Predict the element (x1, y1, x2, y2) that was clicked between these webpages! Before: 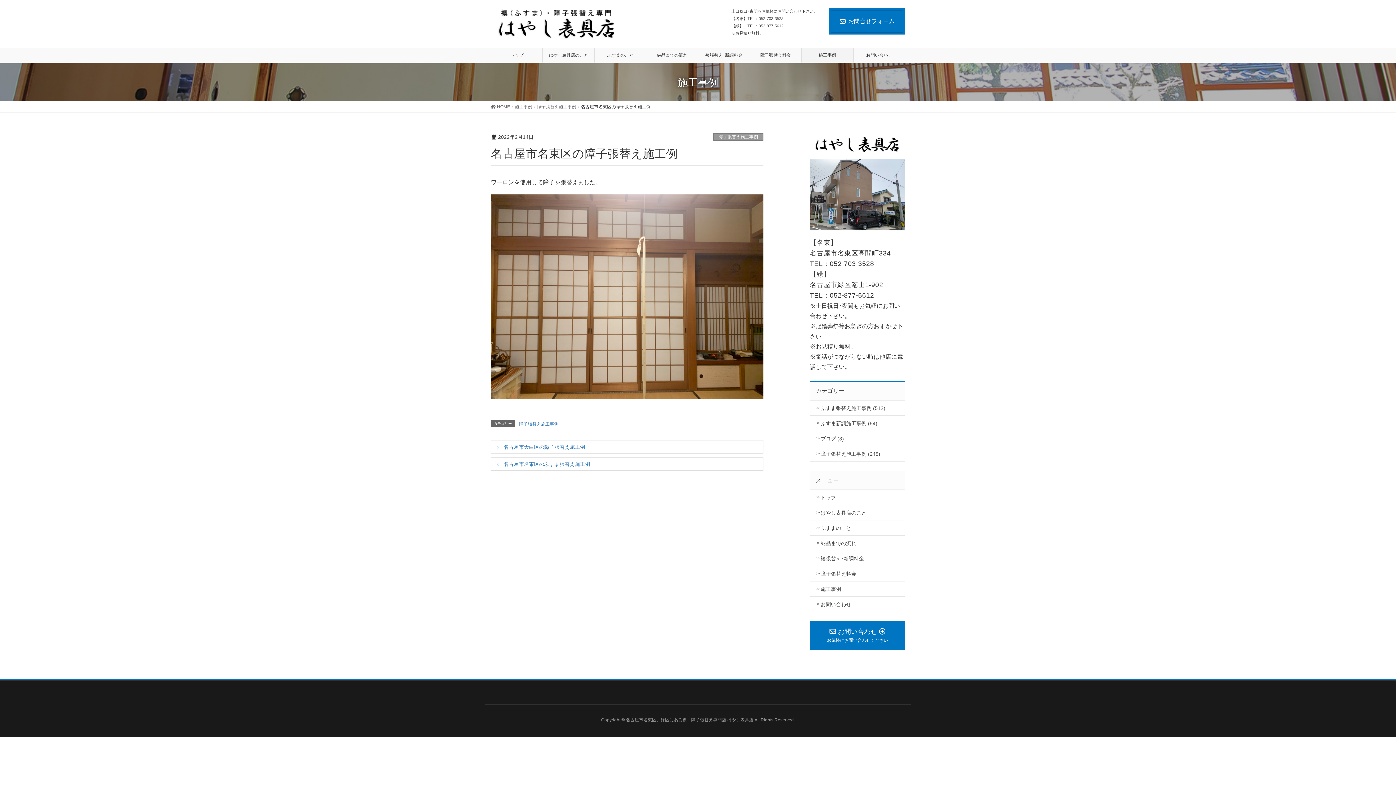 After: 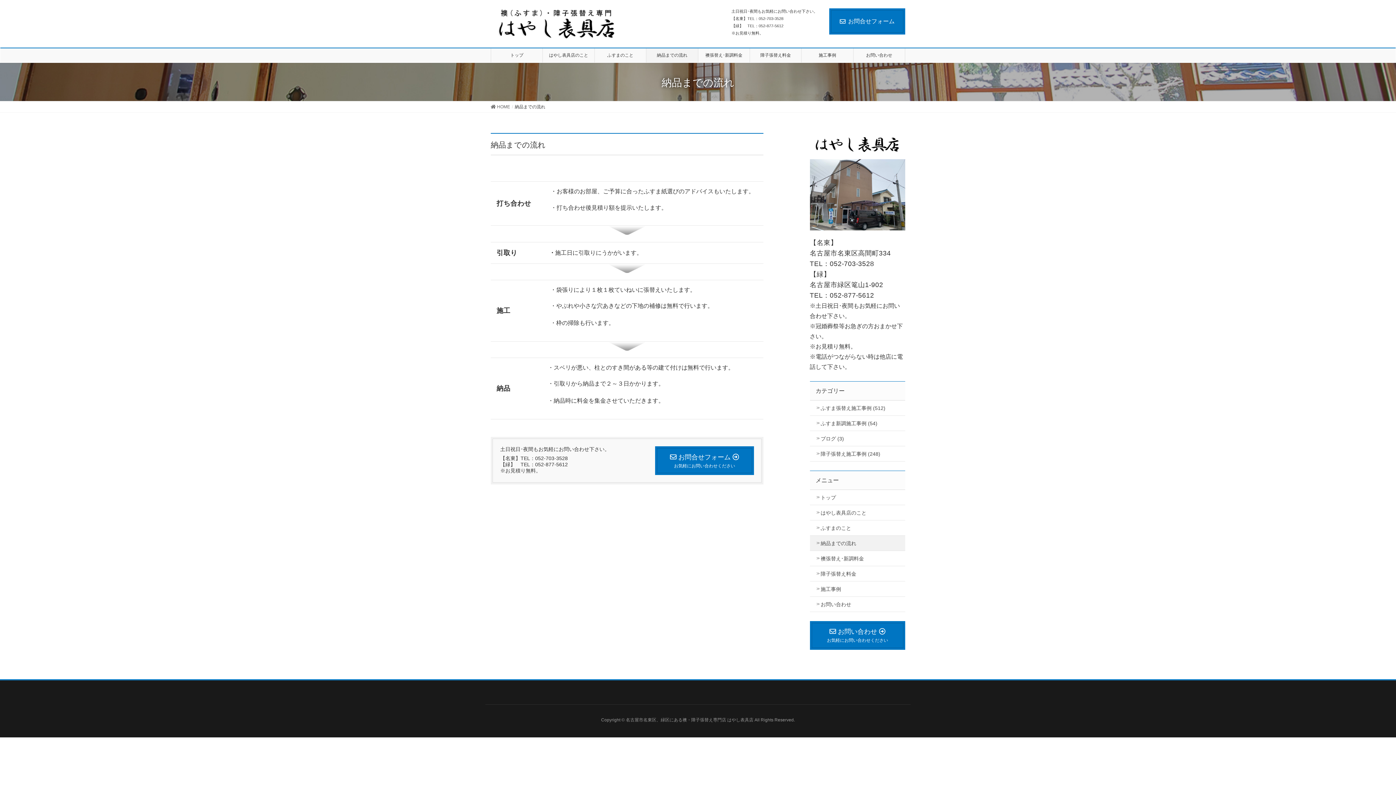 Action: bbox: (646, 48, 698, 62) label: 納品までの流れ